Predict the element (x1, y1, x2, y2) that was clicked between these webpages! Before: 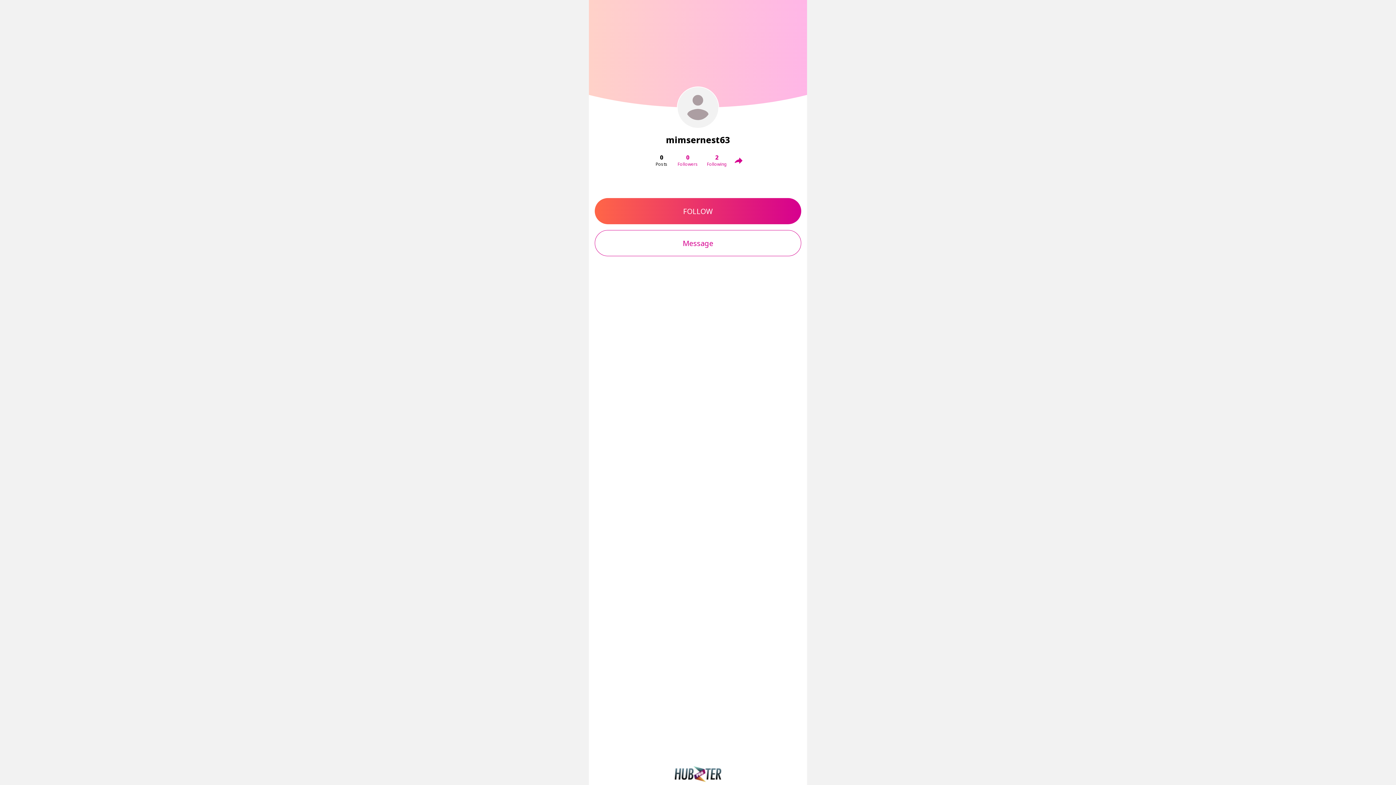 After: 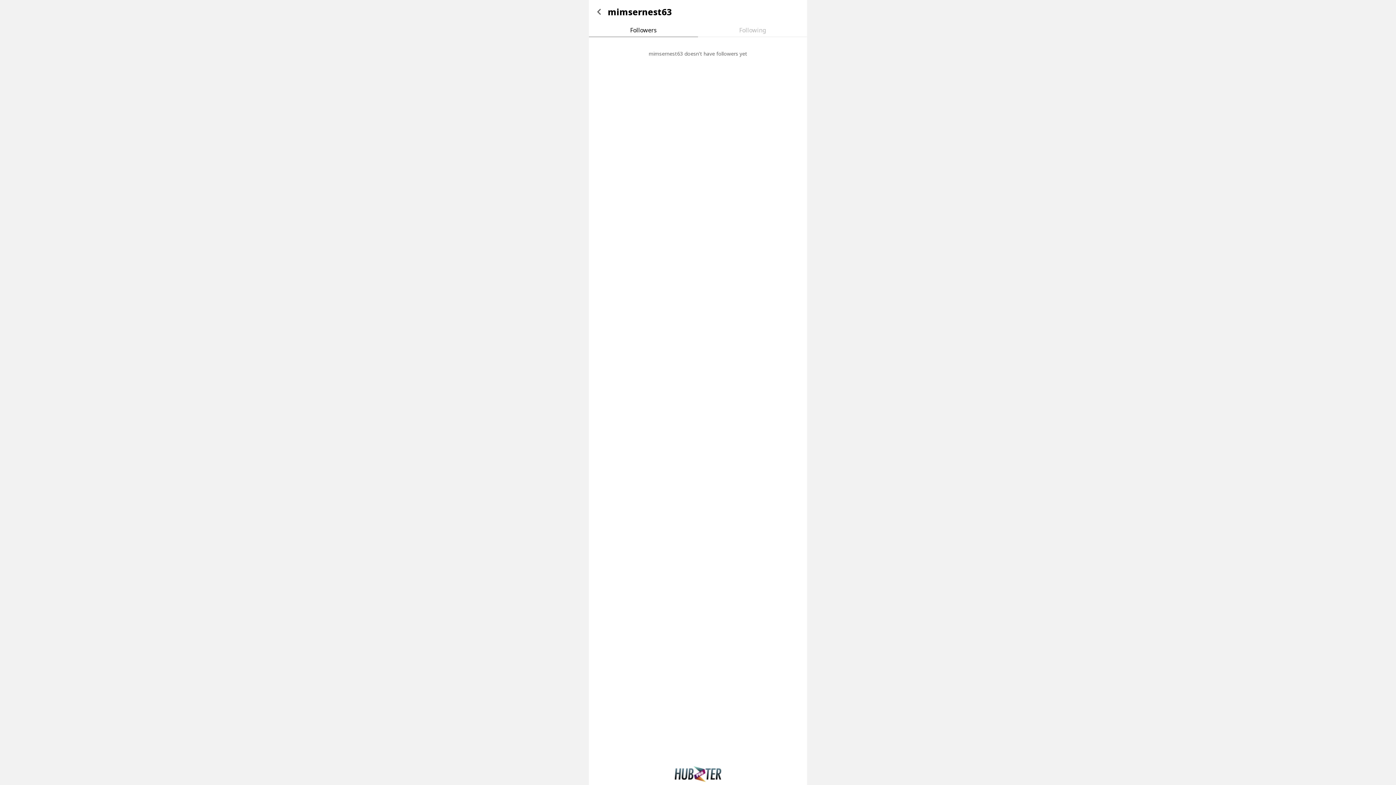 Action: label: 0
Followers bbox: (674, 151, 701, 169)